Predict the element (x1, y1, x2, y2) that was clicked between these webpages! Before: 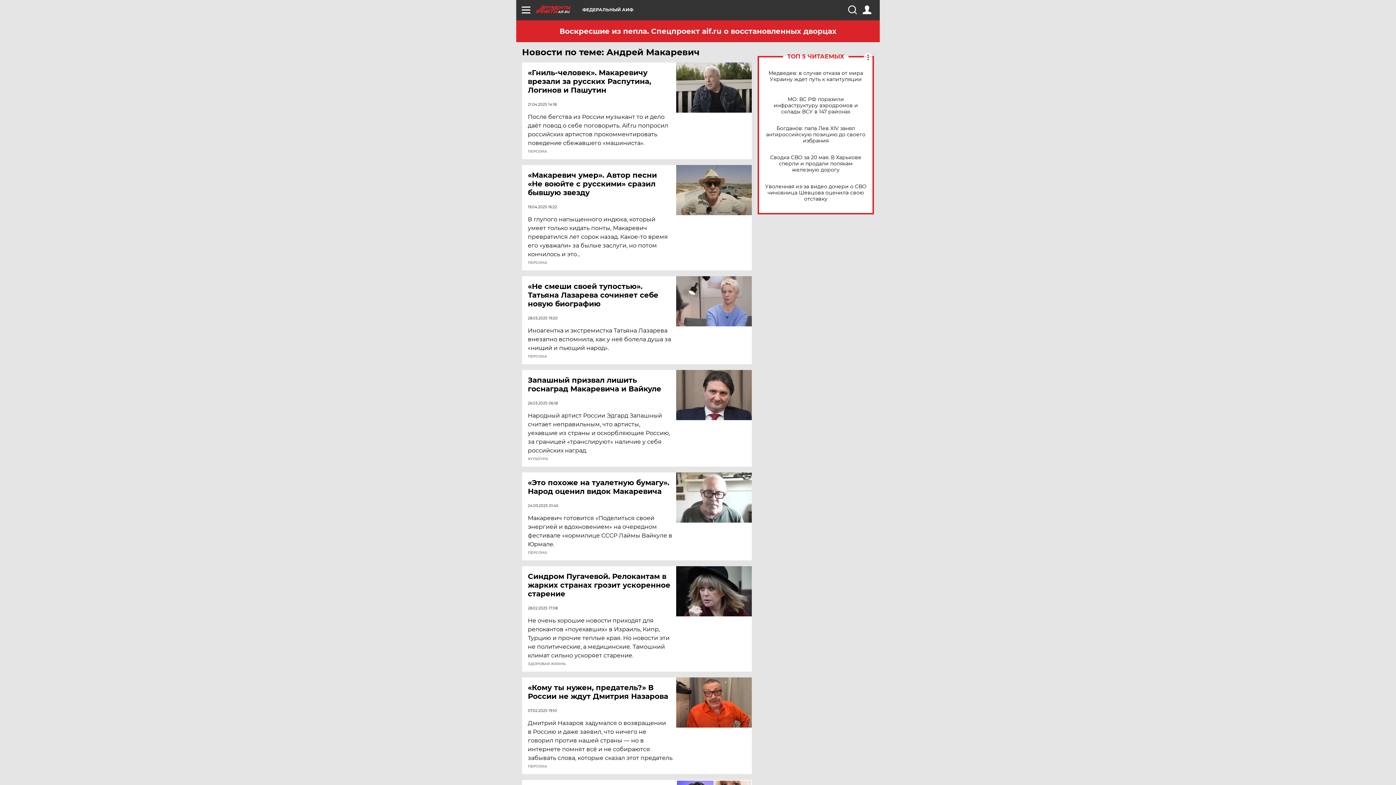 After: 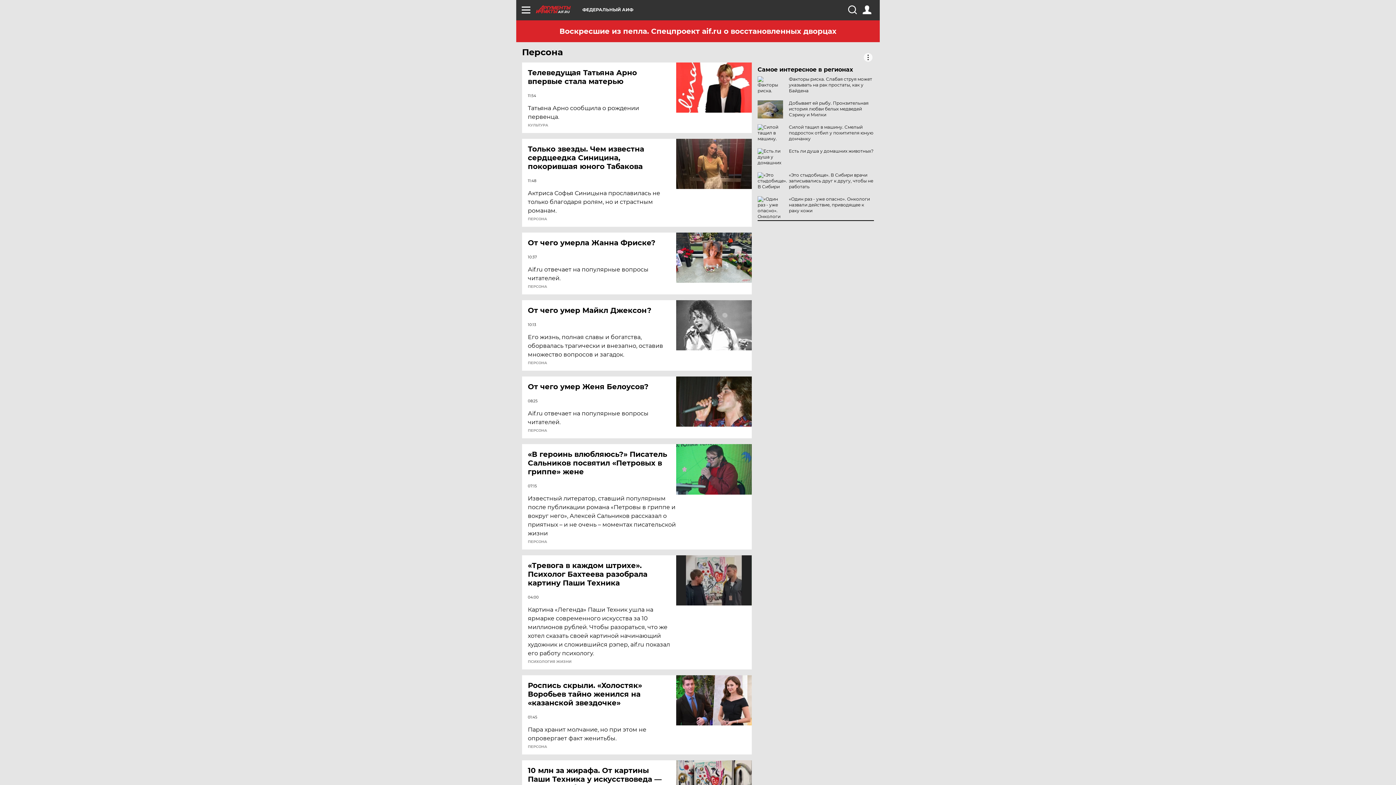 Action: bbox: (528, 261, 547, 264) label: ПЕРСОНА